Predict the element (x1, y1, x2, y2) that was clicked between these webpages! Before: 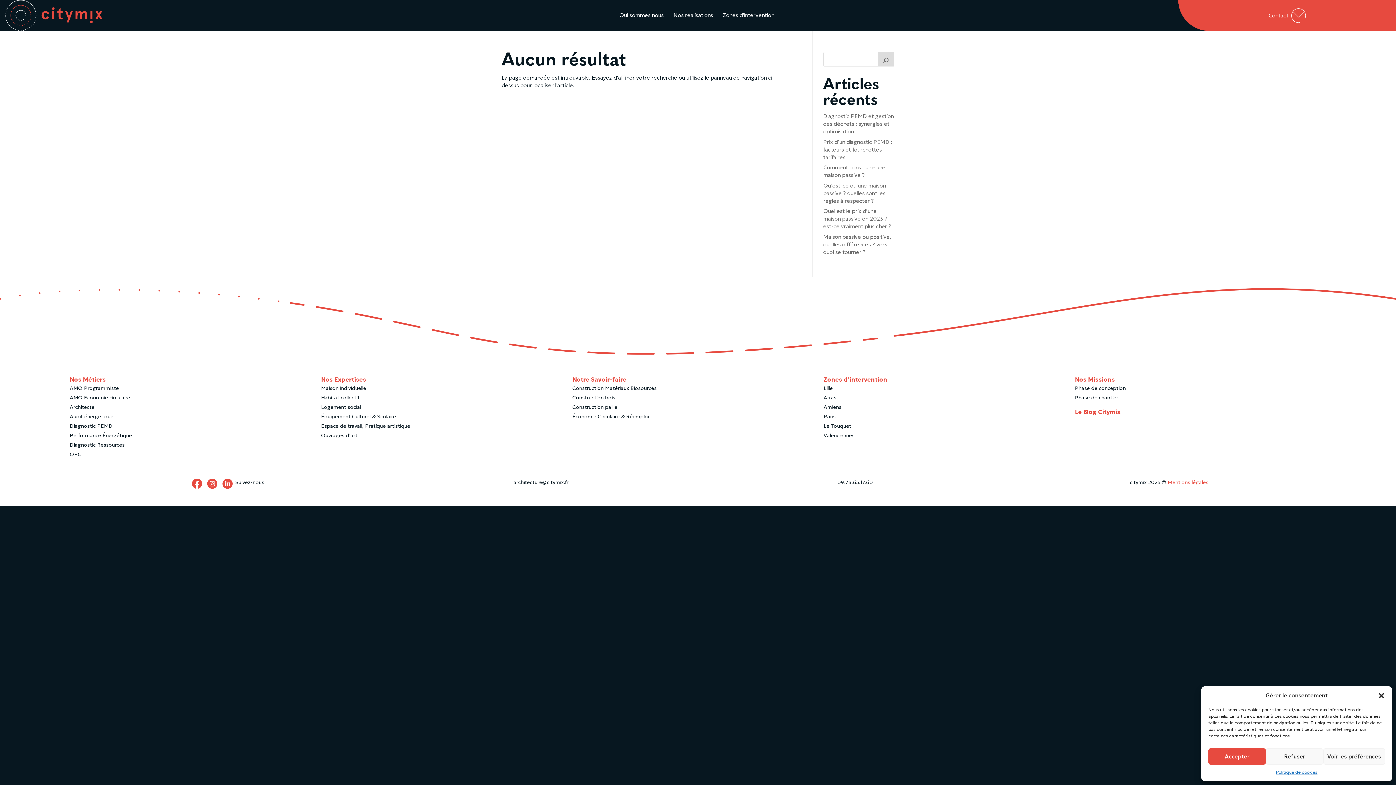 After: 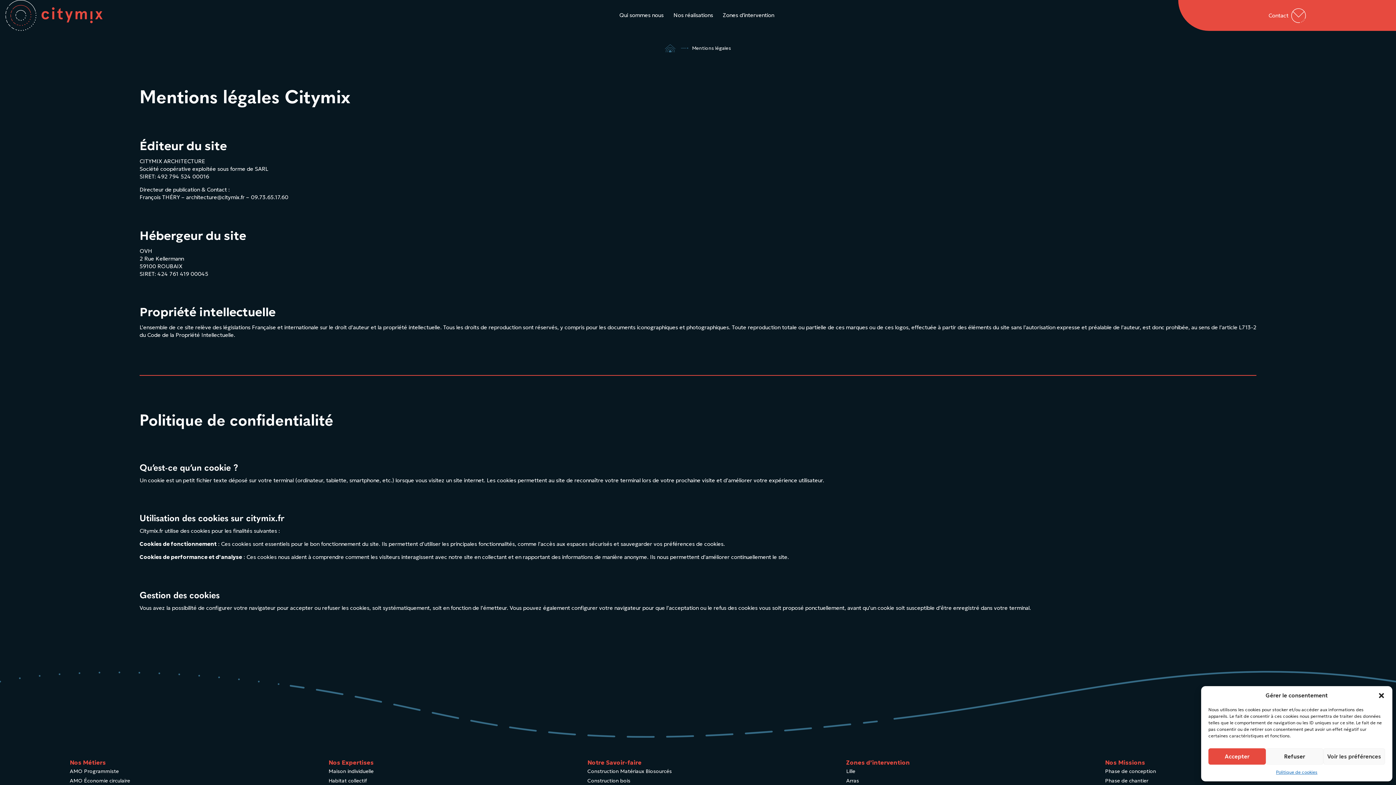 Action: label: Mentions légales bbox: (1168, 479, 1208, 485)